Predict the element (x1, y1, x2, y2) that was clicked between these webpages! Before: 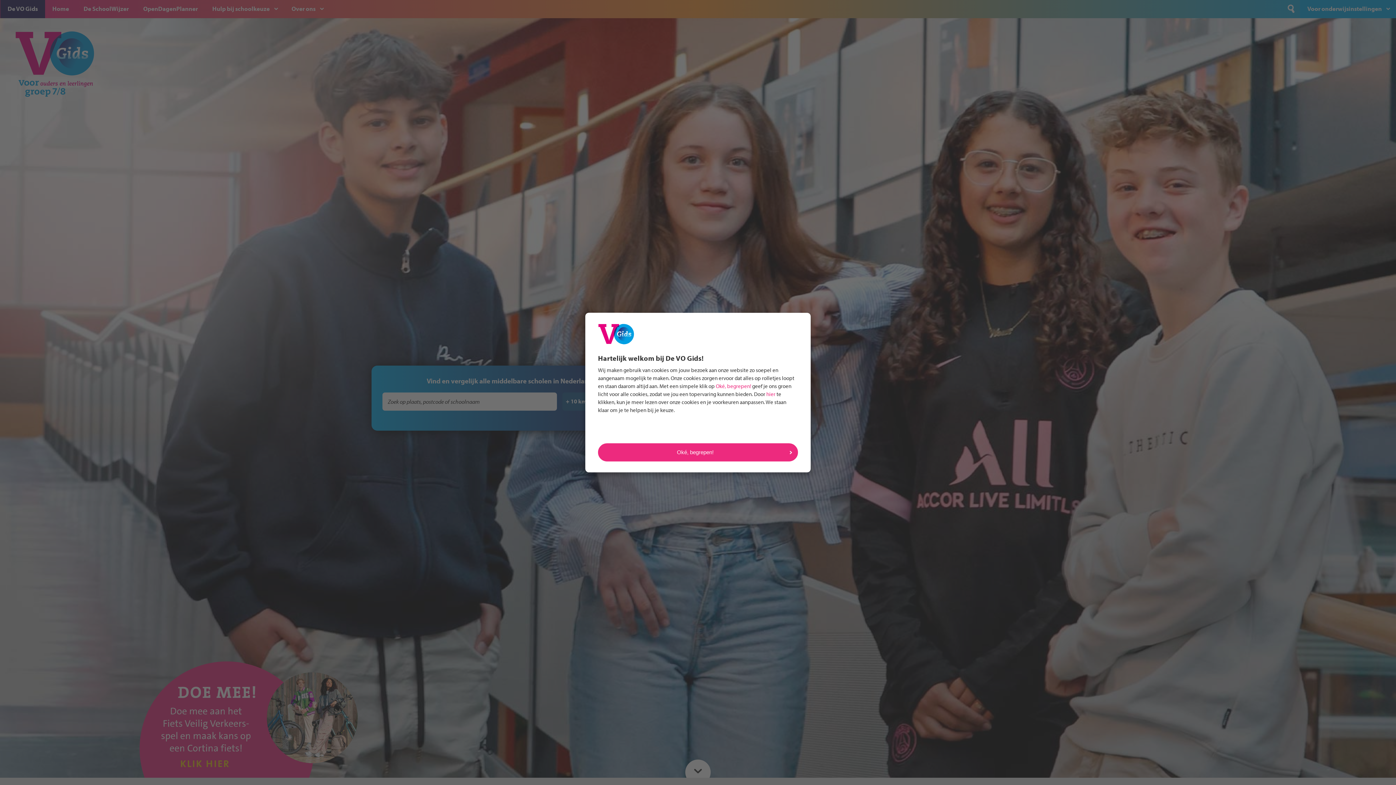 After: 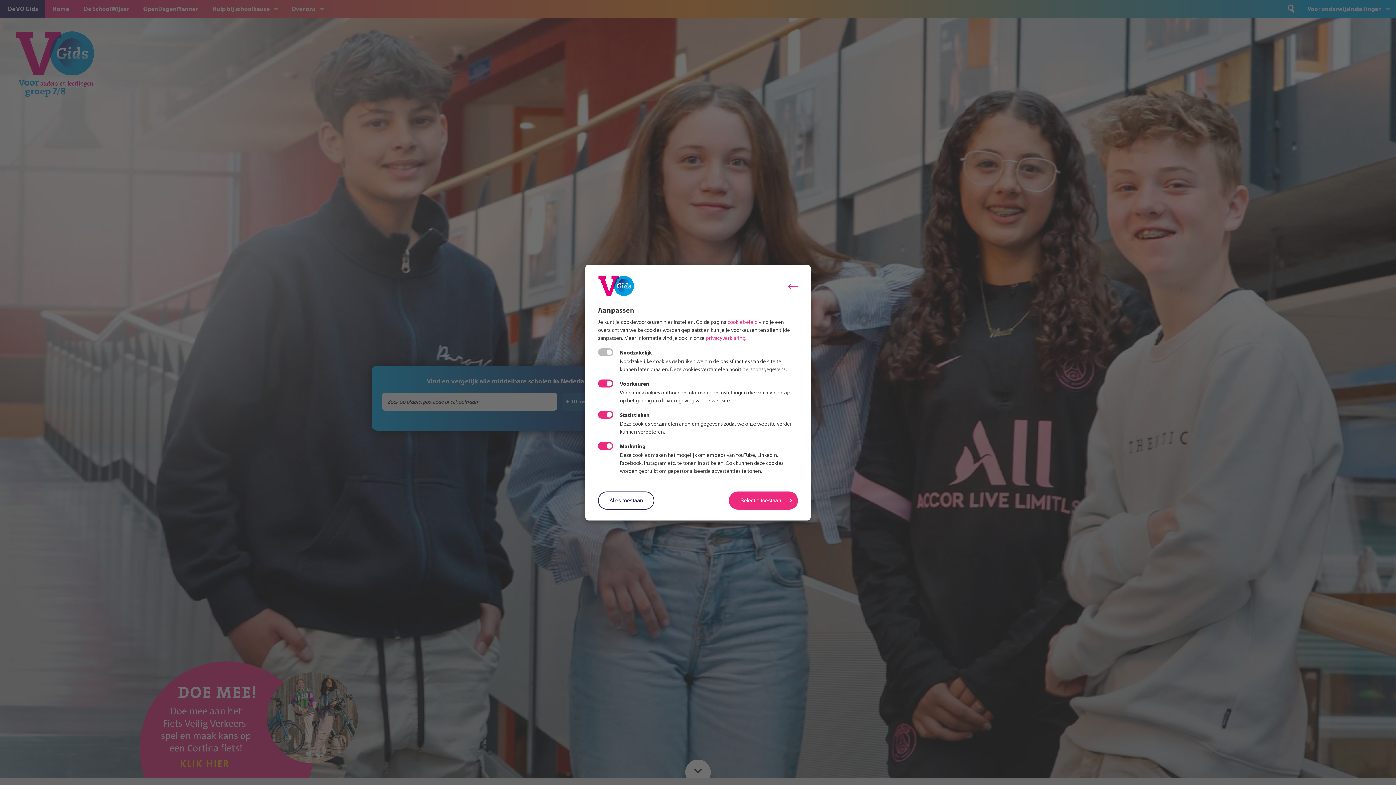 Action: label: hier bbox: (766, 390, 775, 397)